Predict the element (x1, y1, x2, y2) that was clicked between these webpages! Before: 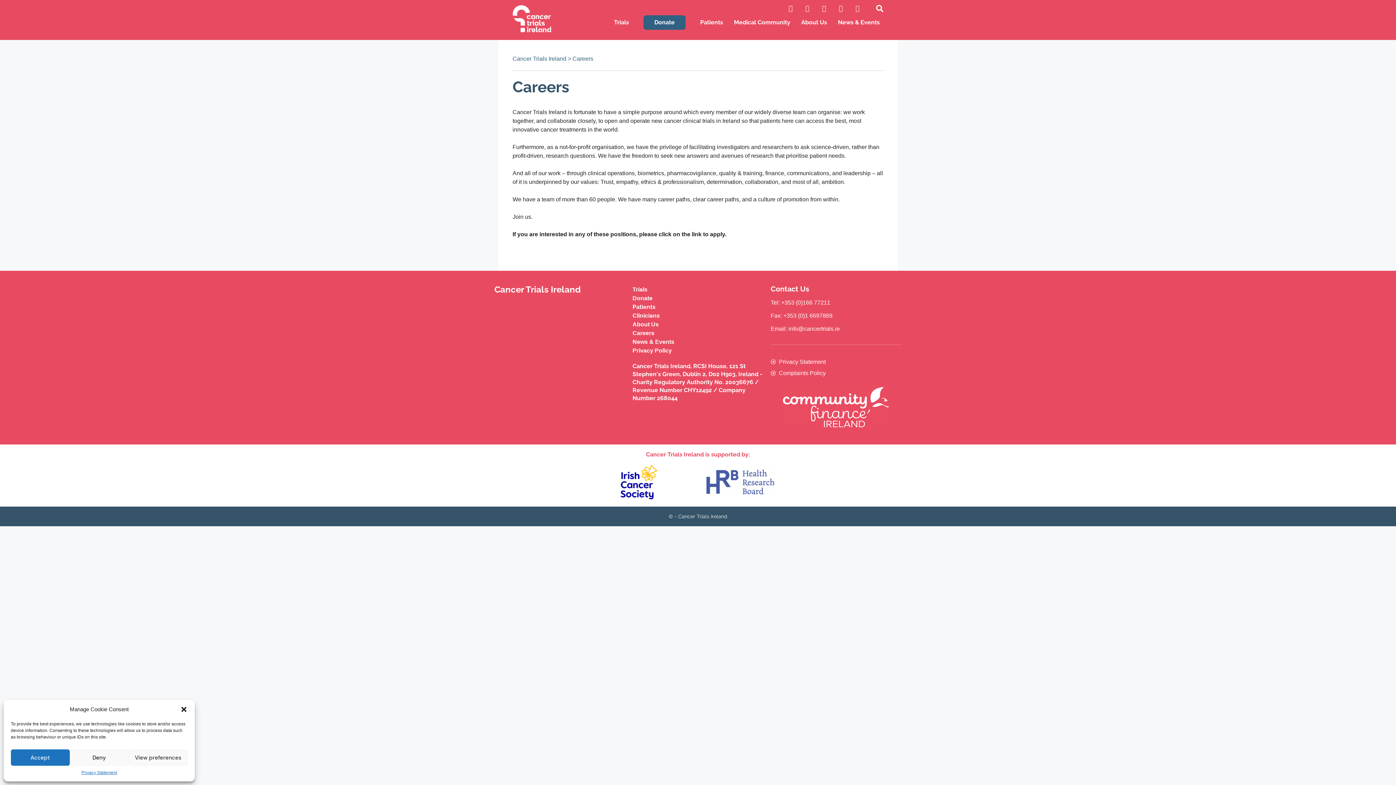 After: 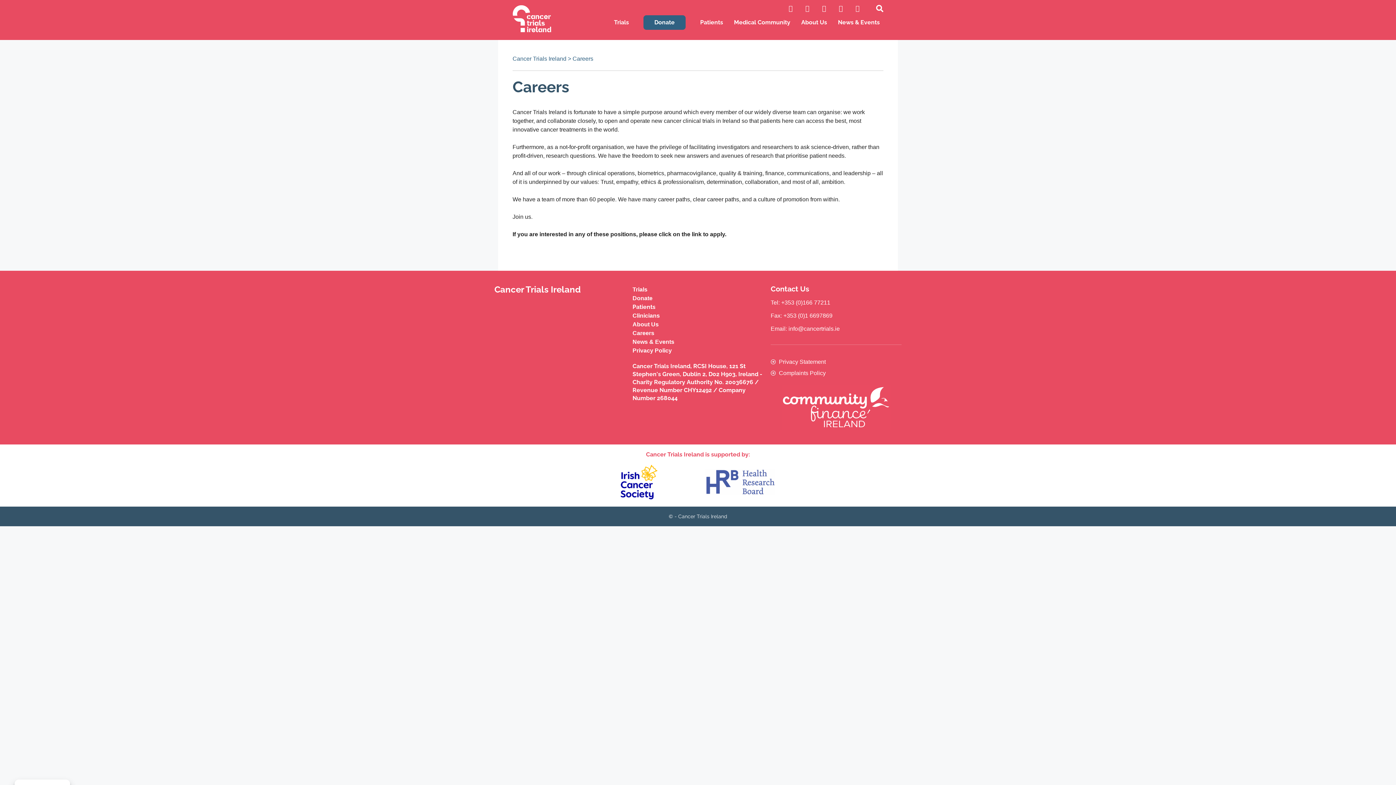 Action: bbox: (10, 749, 69, 766) label: Accept